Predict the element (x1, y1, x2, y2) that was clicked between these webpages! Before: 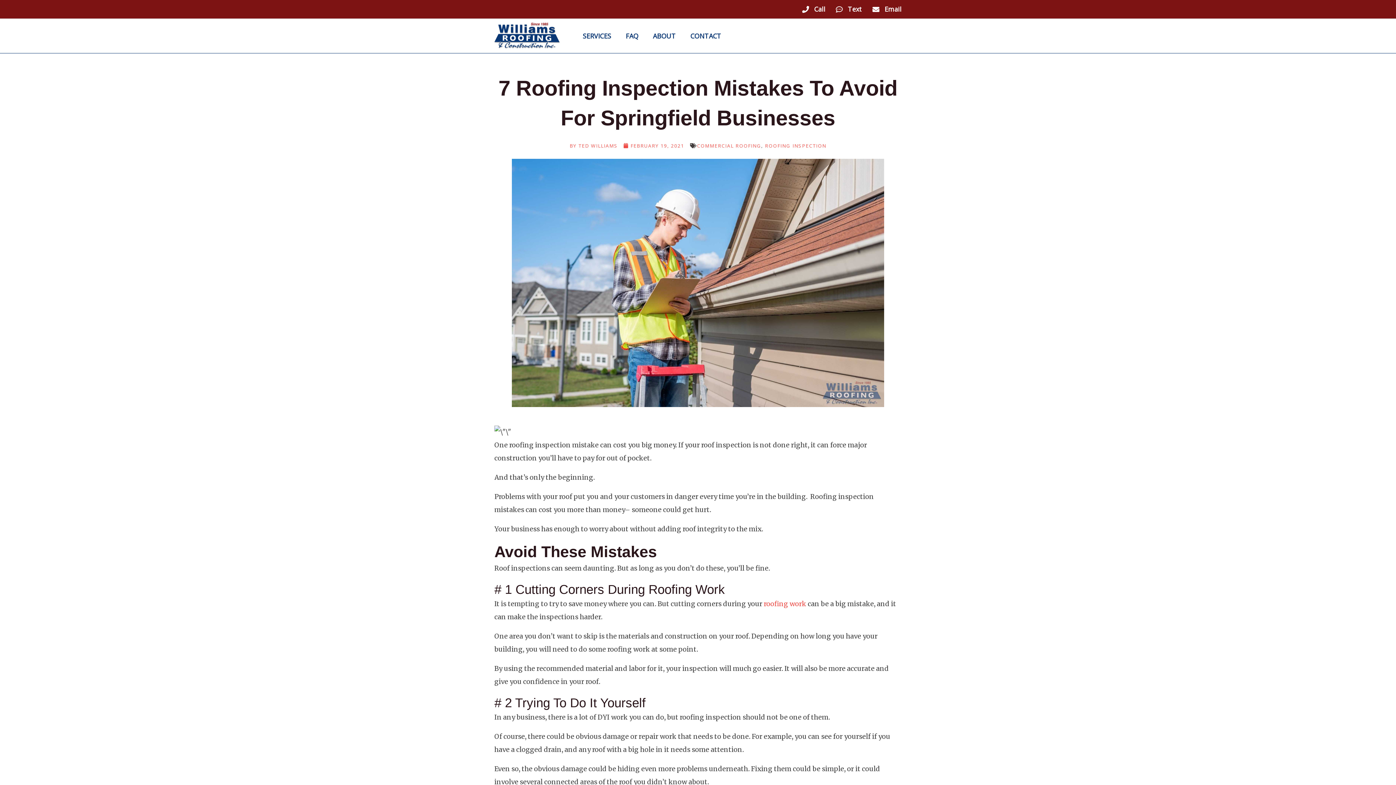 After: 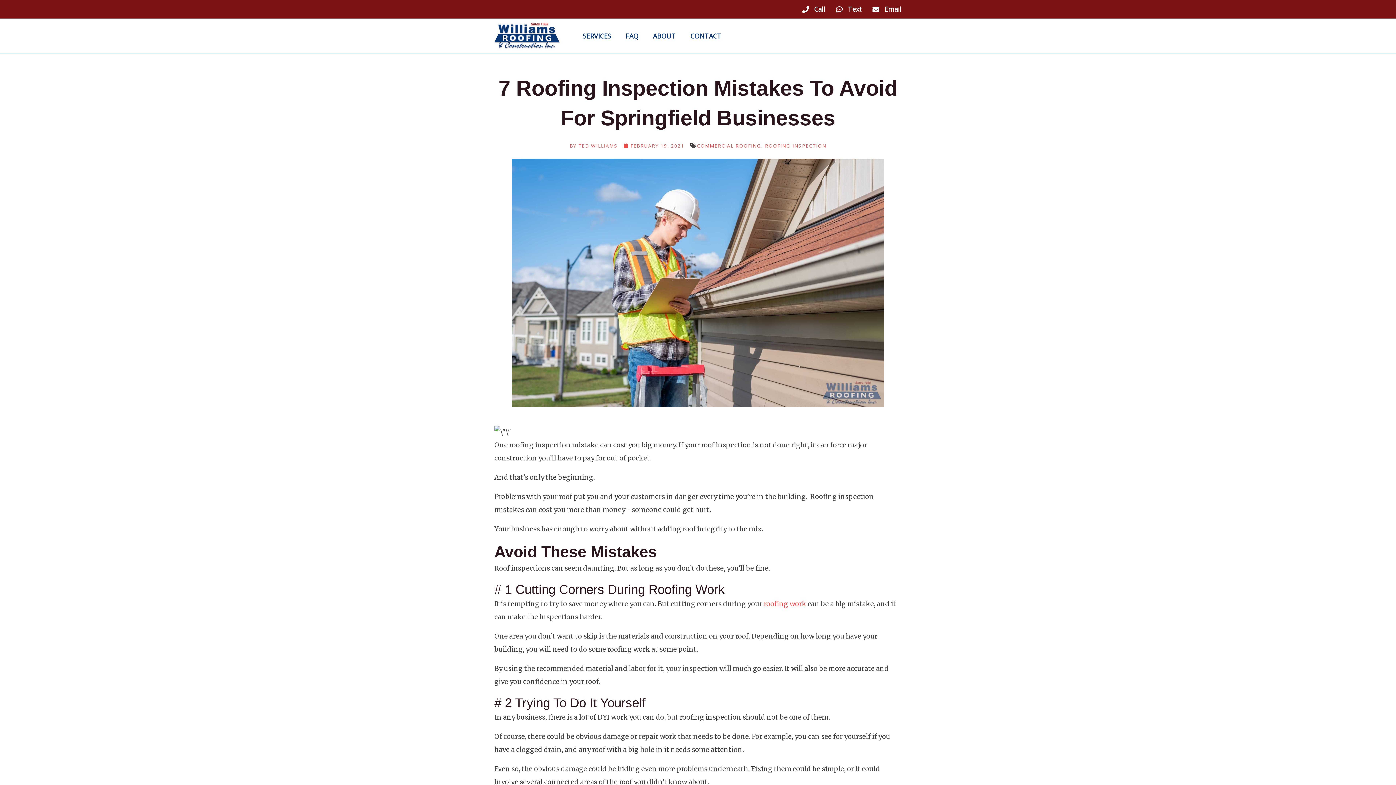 Action: label: Text bbox: (834, 3, 862, 14)